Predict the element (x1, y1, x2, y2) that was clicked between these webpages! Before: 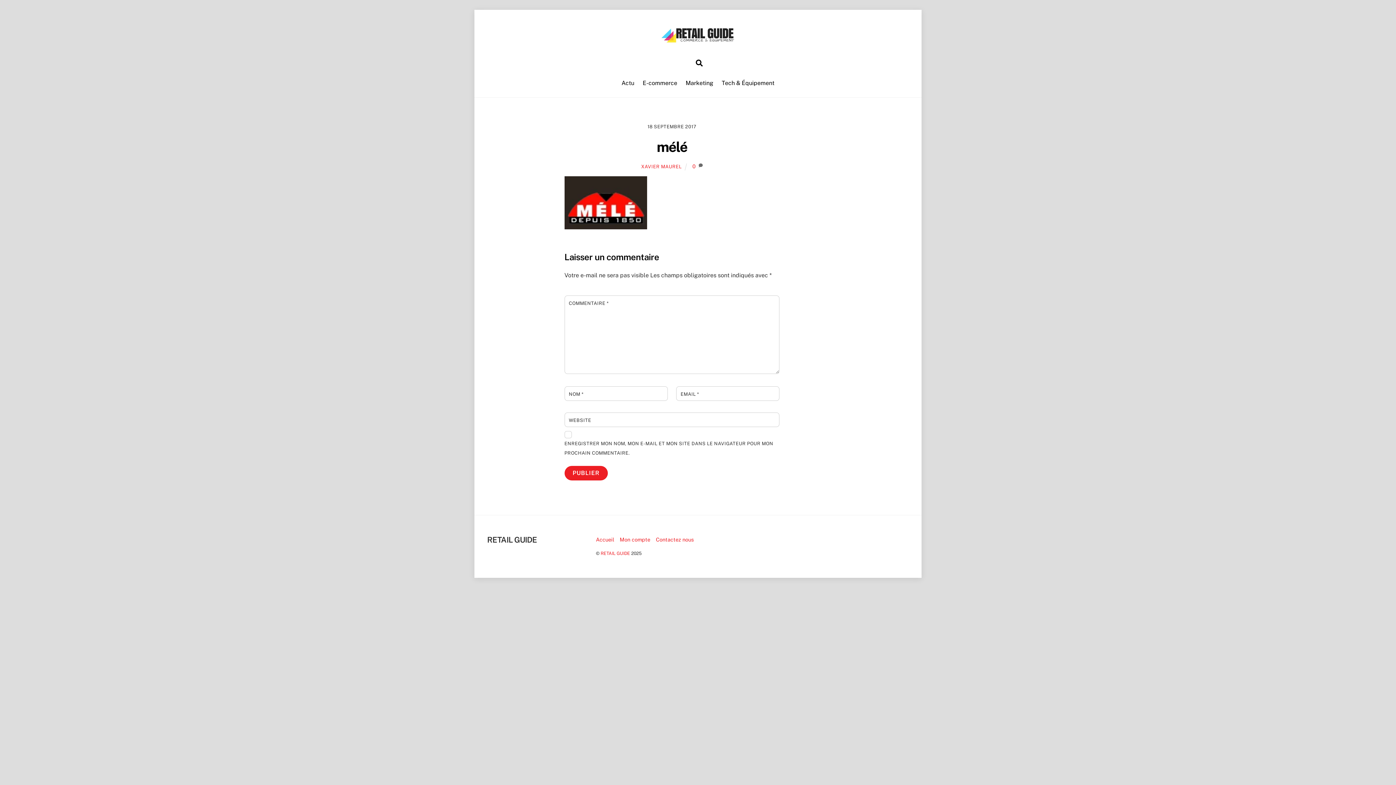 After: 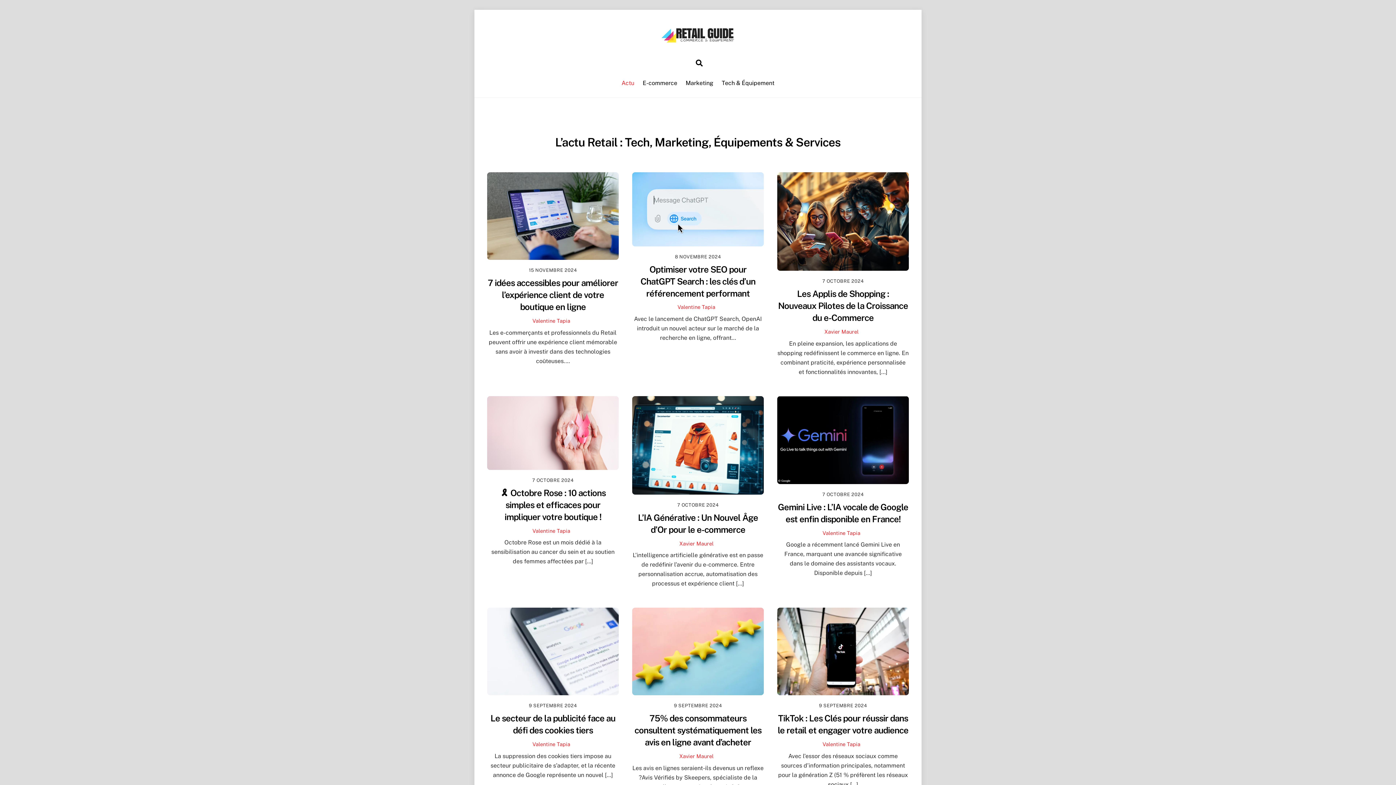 Action: label: RETAIL GUIDE bbox: (600, 550, 630, 556)